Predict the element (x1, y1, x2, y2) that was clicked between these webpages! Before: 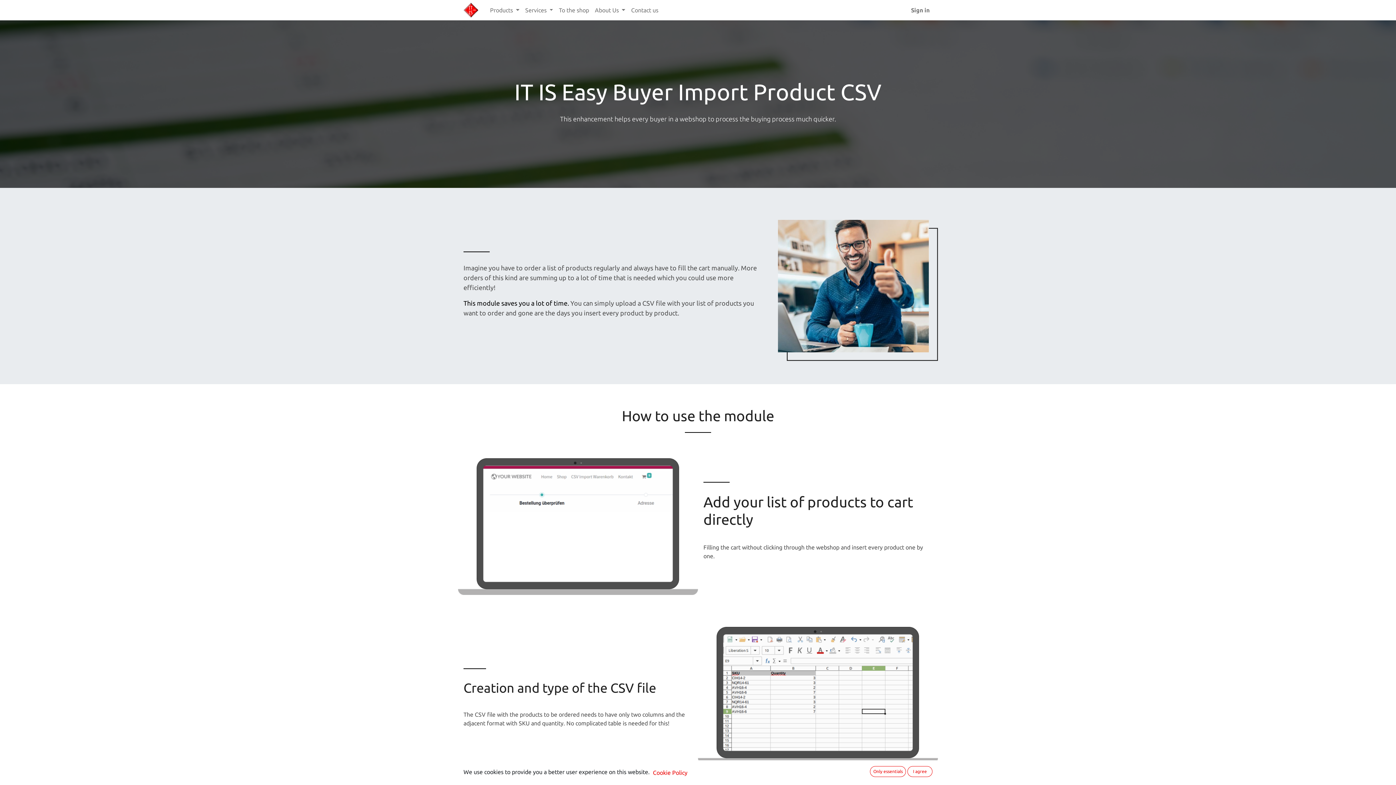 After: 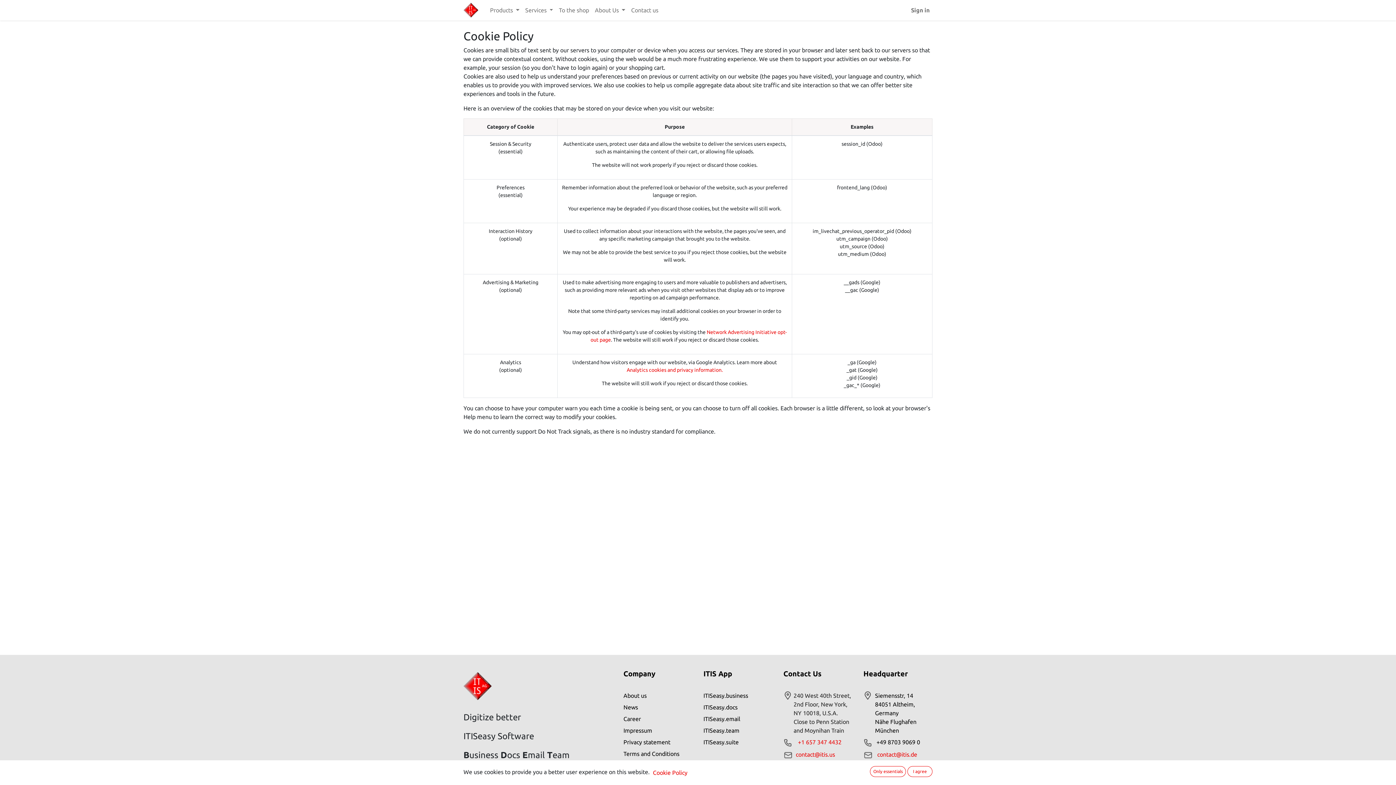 Action: label: Cookie Policy bbox: (652, 766, 688, 779)